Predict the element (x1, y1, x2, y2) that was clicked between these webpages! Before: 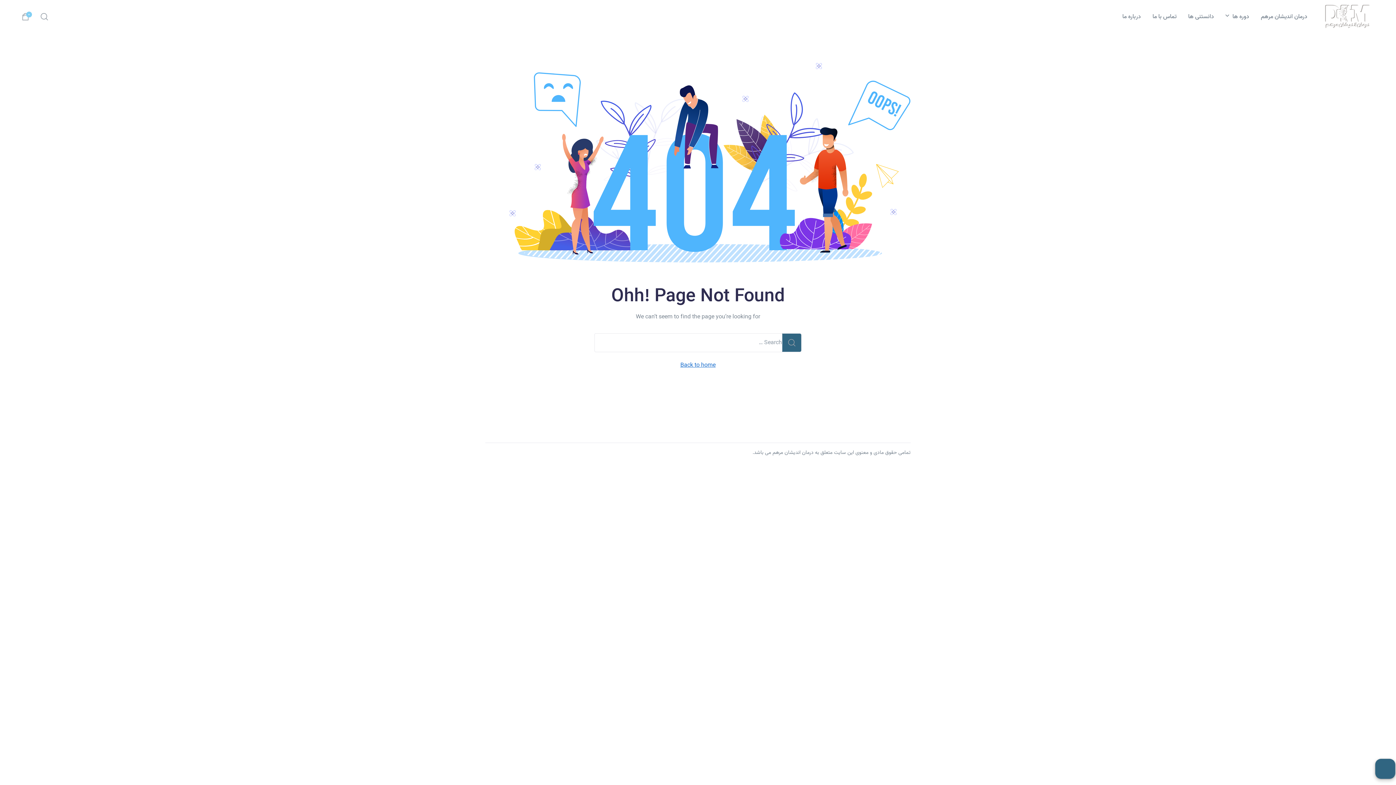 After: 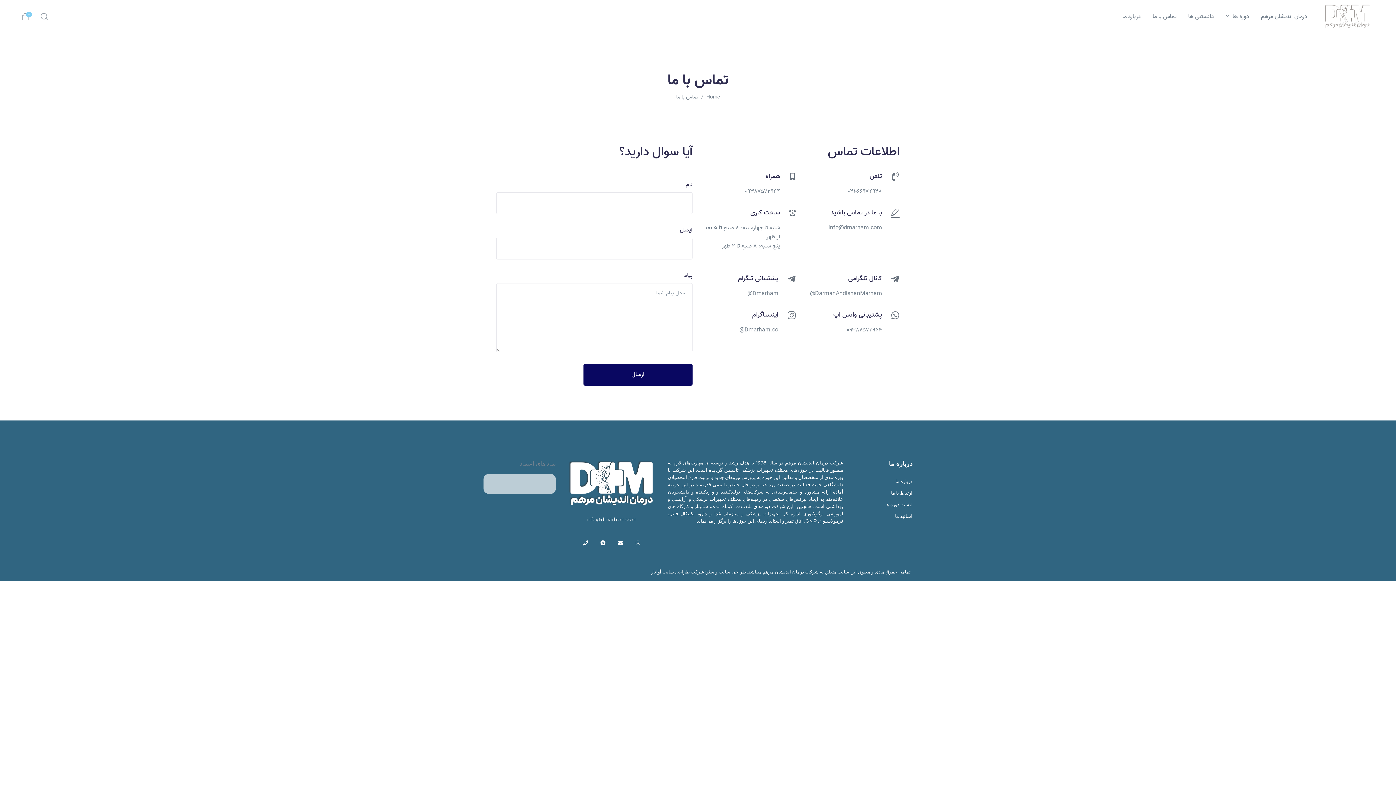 Action: bbox: (1147, 3, 1182, 30) label: تماس با ما